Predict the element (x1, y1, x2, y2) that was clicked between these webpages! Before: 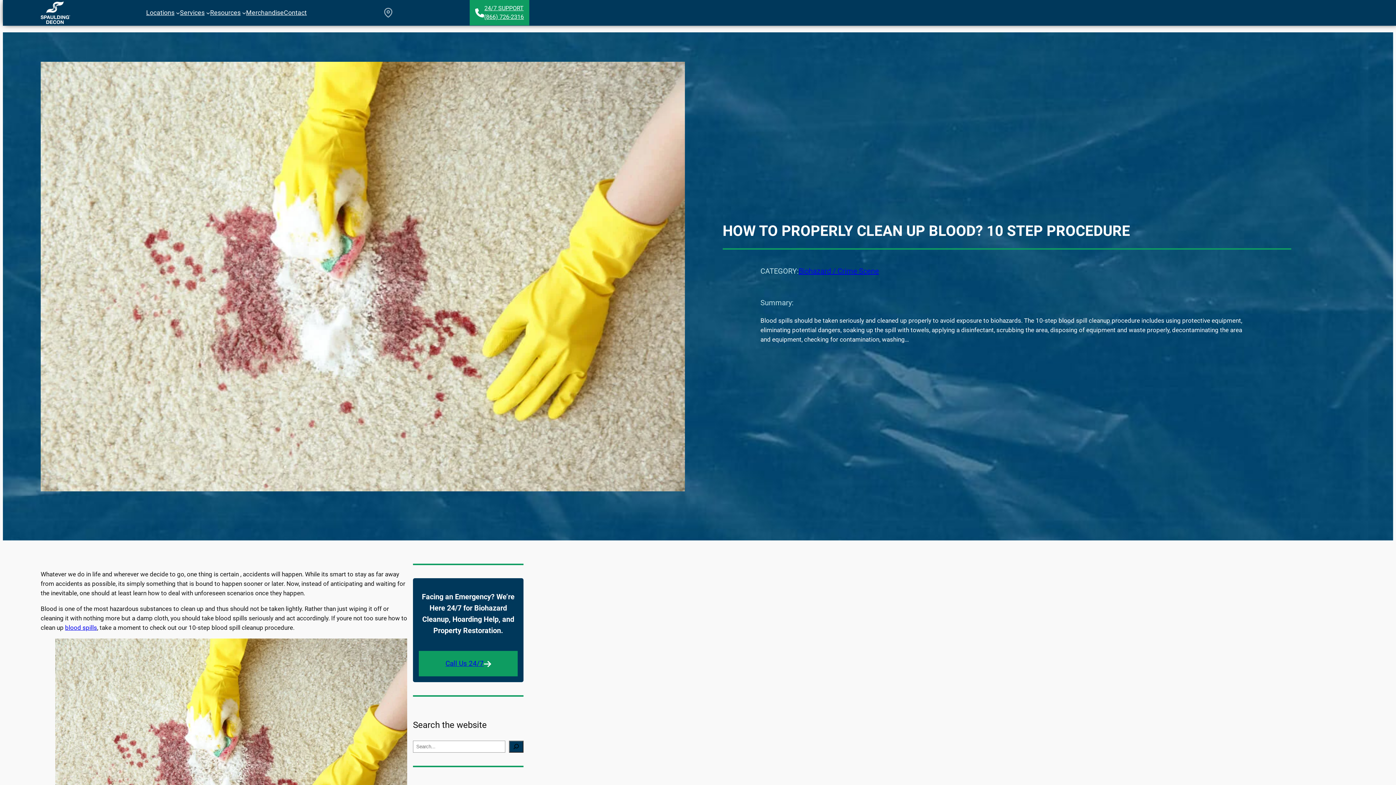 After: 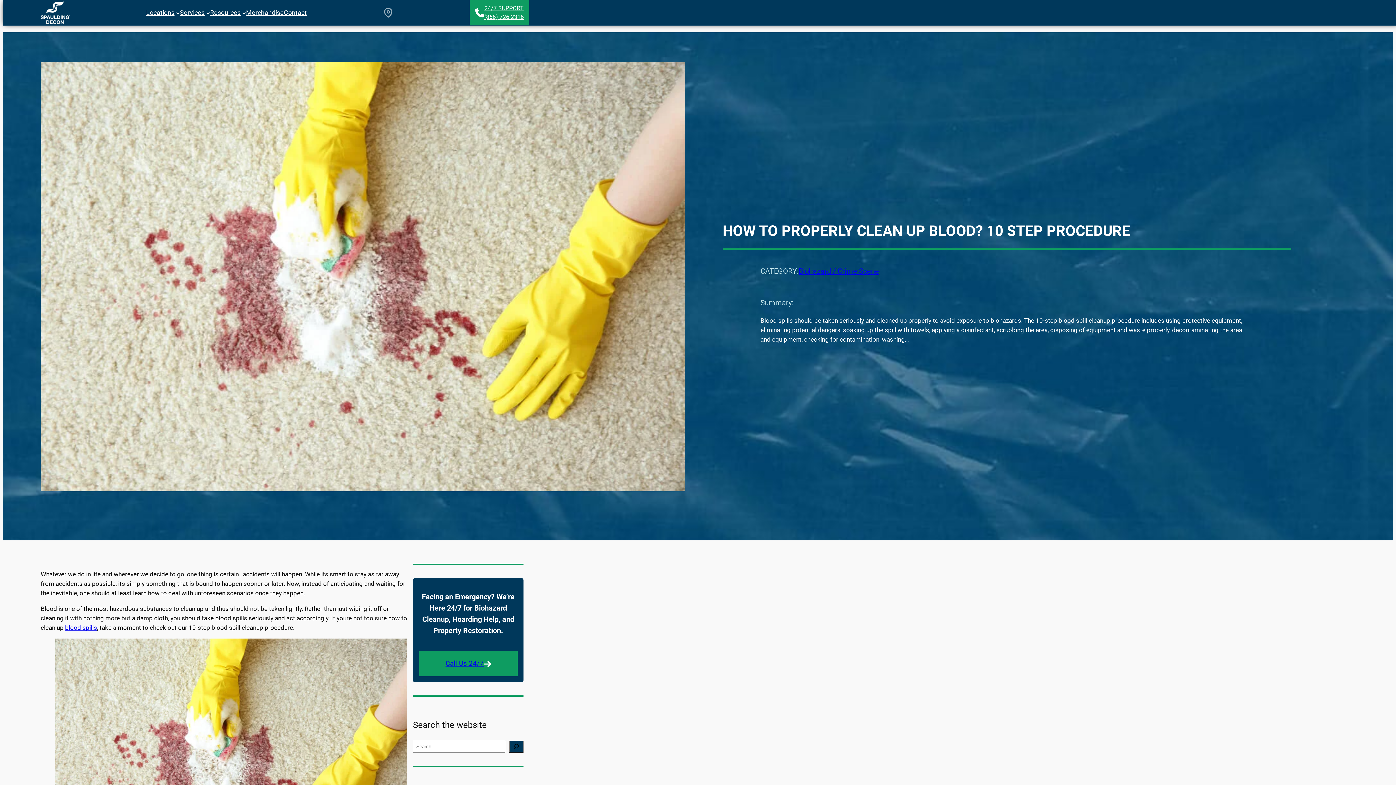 Action: bbox: (246, 7, 283, 17) label: Merchandise